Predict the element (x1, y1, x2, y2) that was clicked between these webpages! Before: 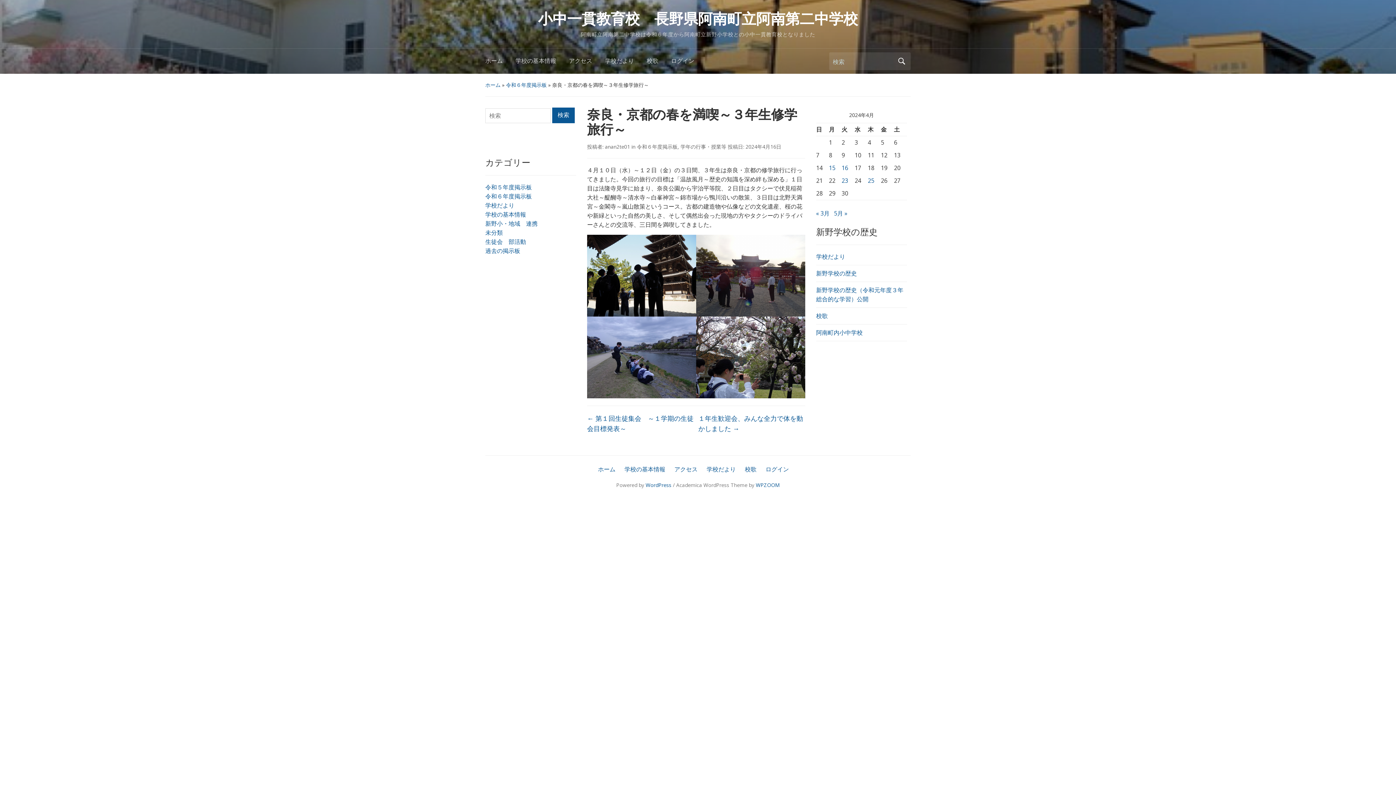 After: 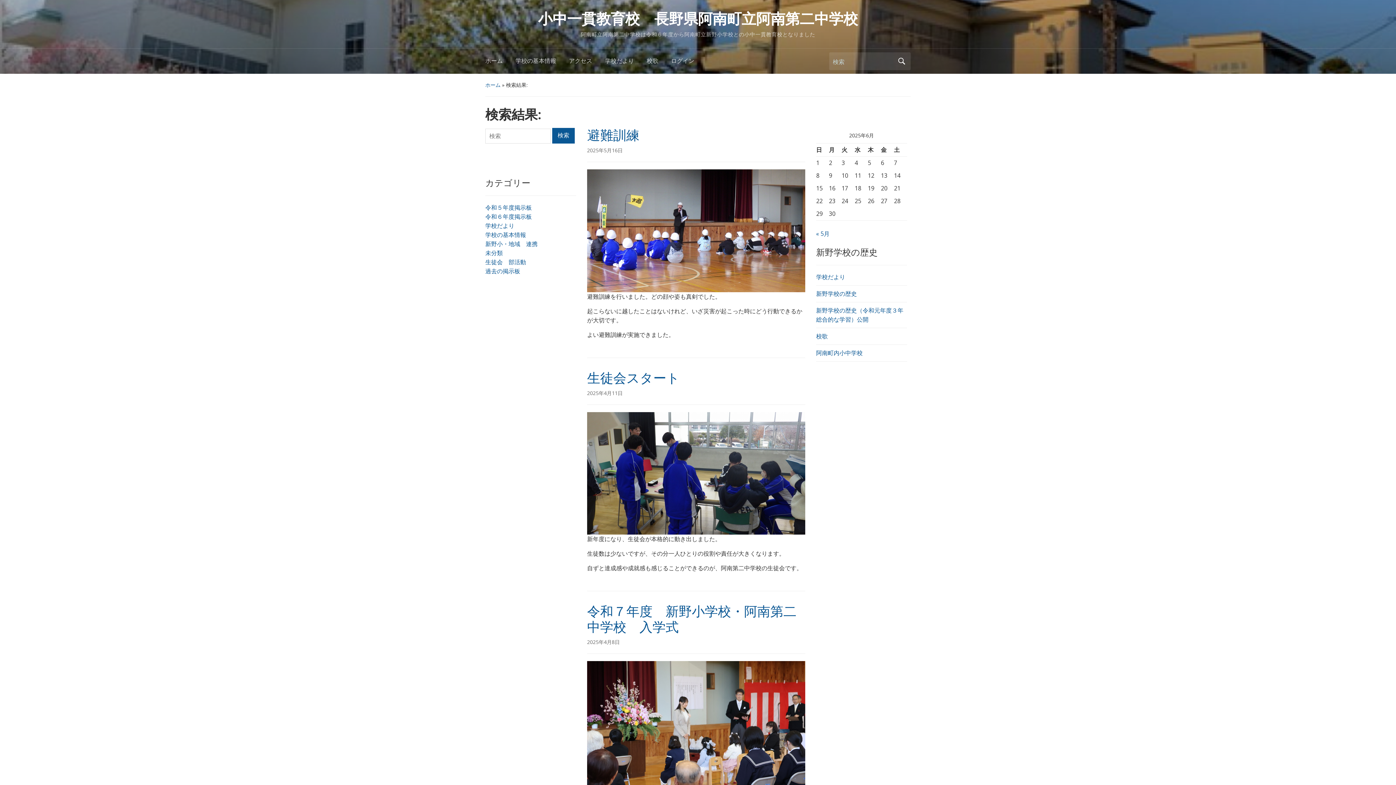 Action: label: 検索 bbox: (552, 107, 574, 123)